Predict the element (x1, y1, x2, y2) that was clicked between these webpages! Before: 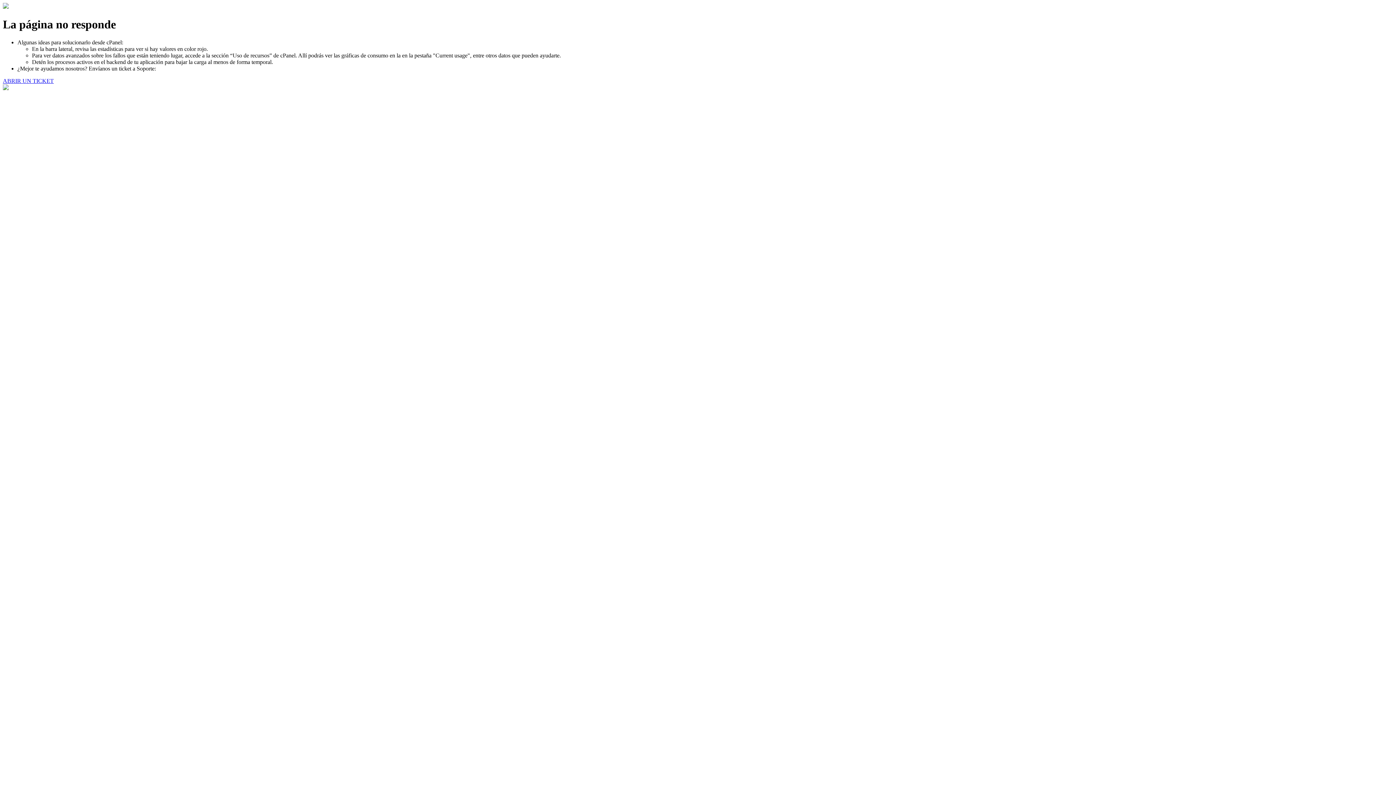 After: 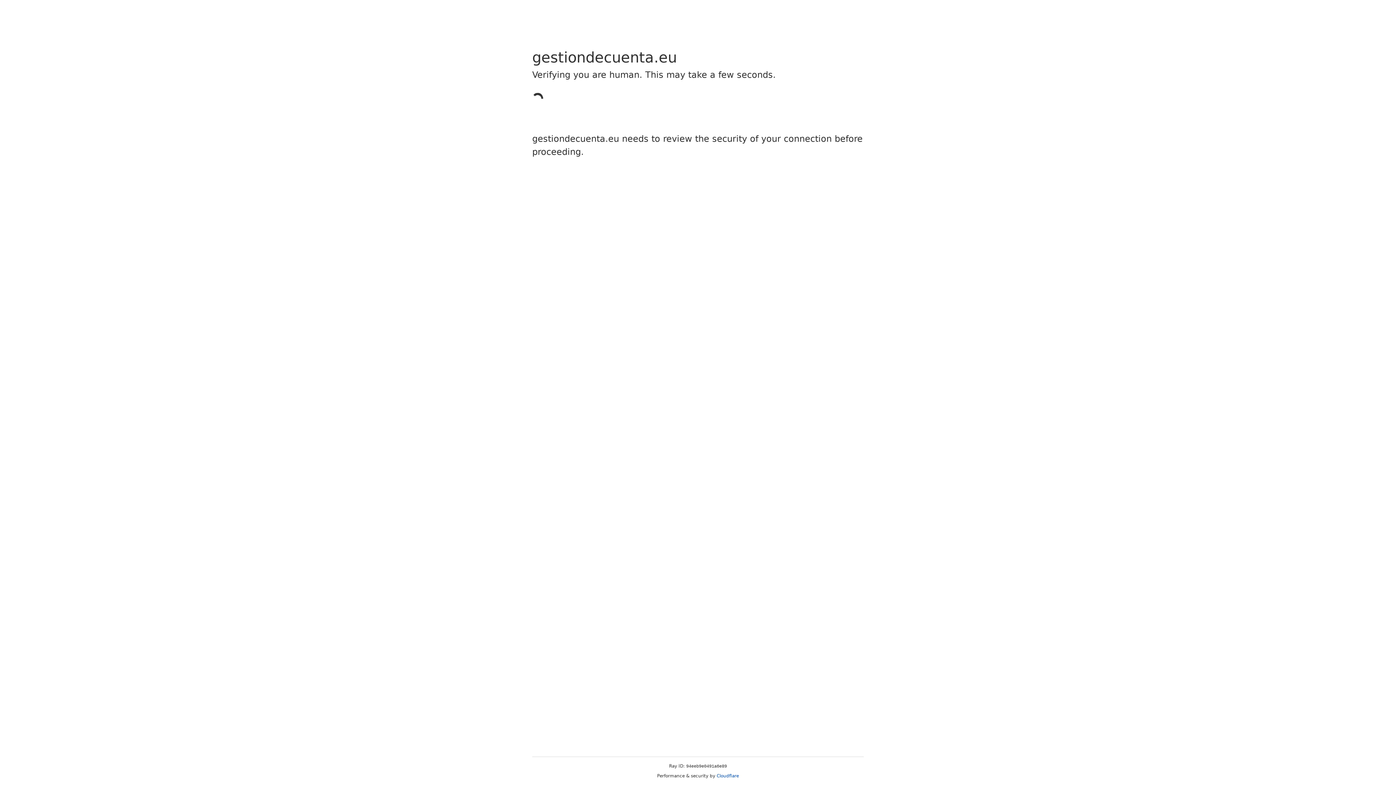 Action: label: ABRIR UN TICKET bbox: (2, 77, 53, 83)